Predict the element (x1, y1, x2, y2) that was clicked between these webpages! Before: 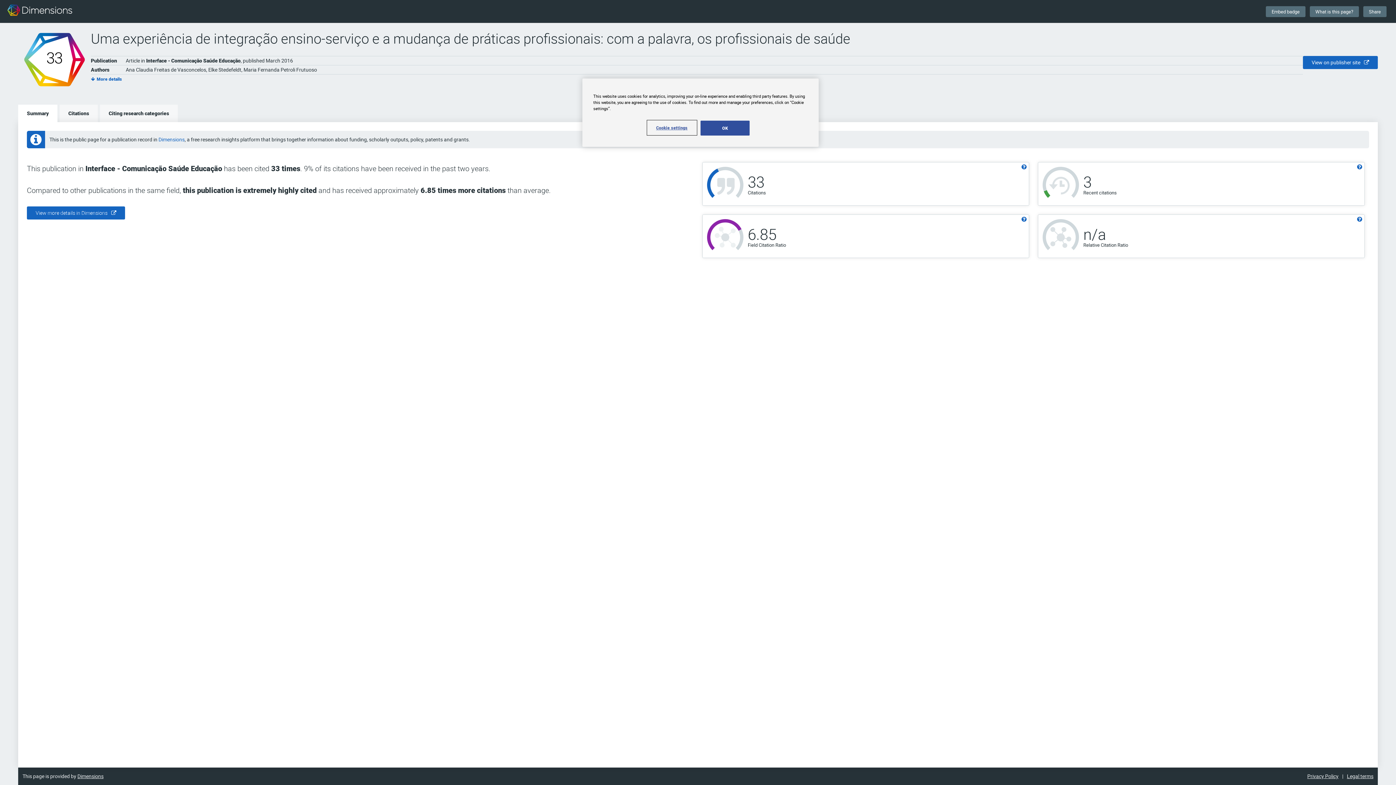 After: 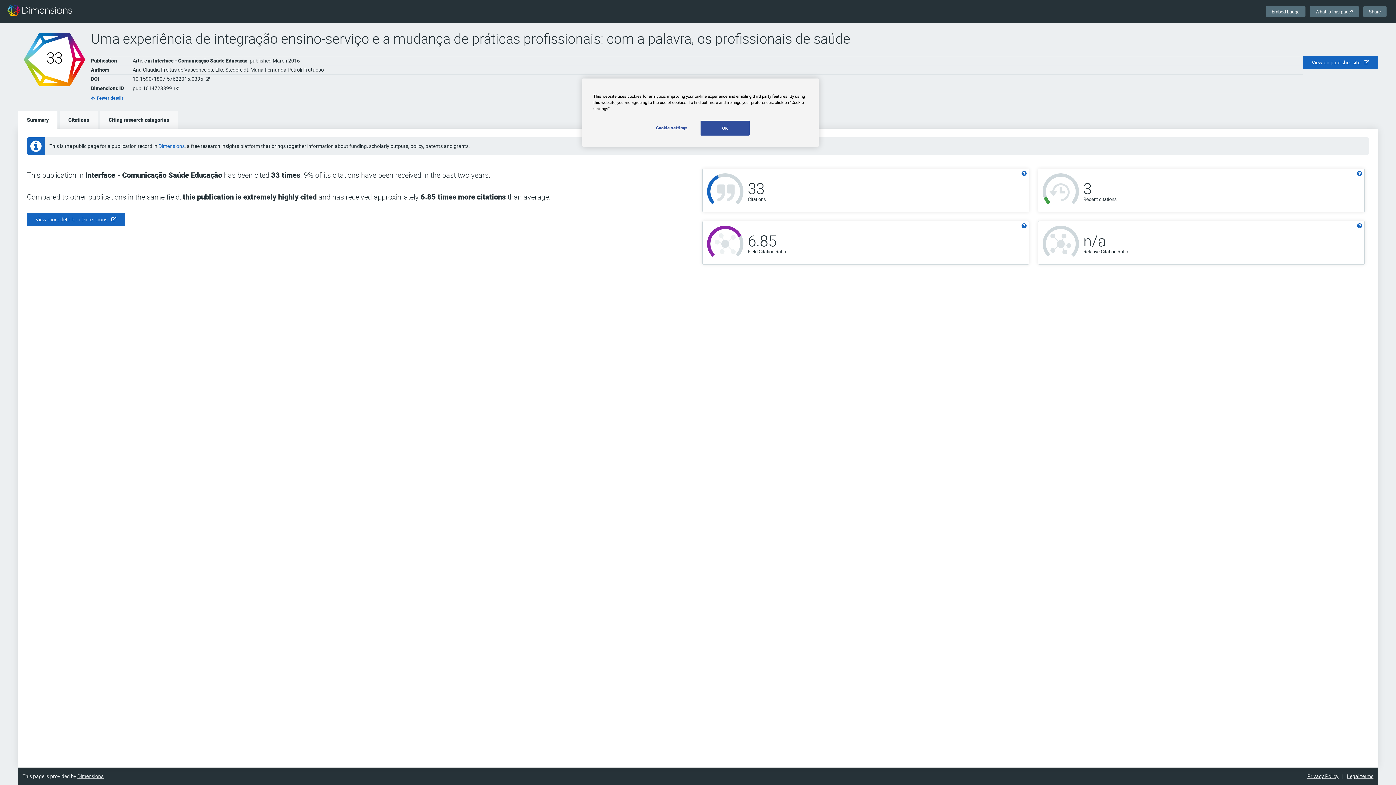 Action: label: More details bbox: (90, 76, 121, 81)